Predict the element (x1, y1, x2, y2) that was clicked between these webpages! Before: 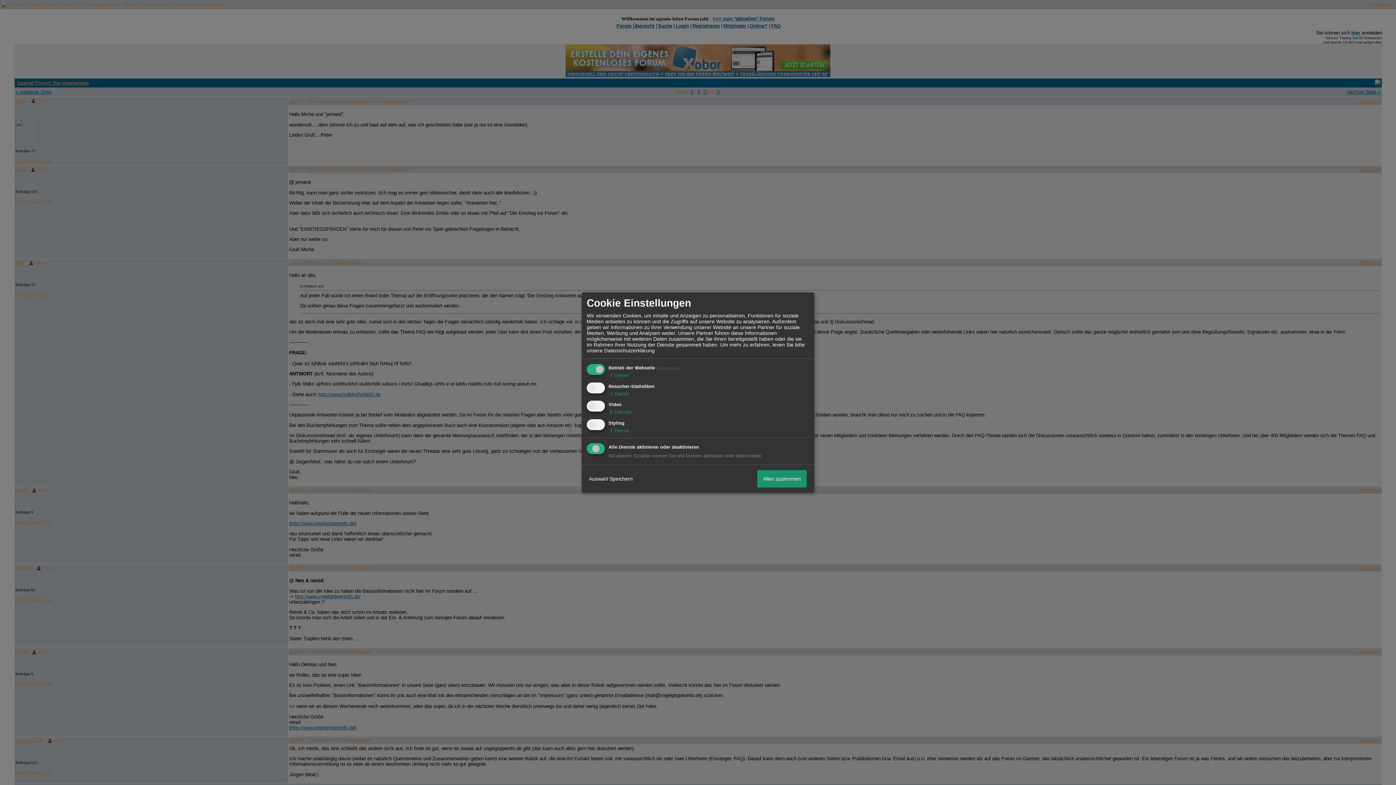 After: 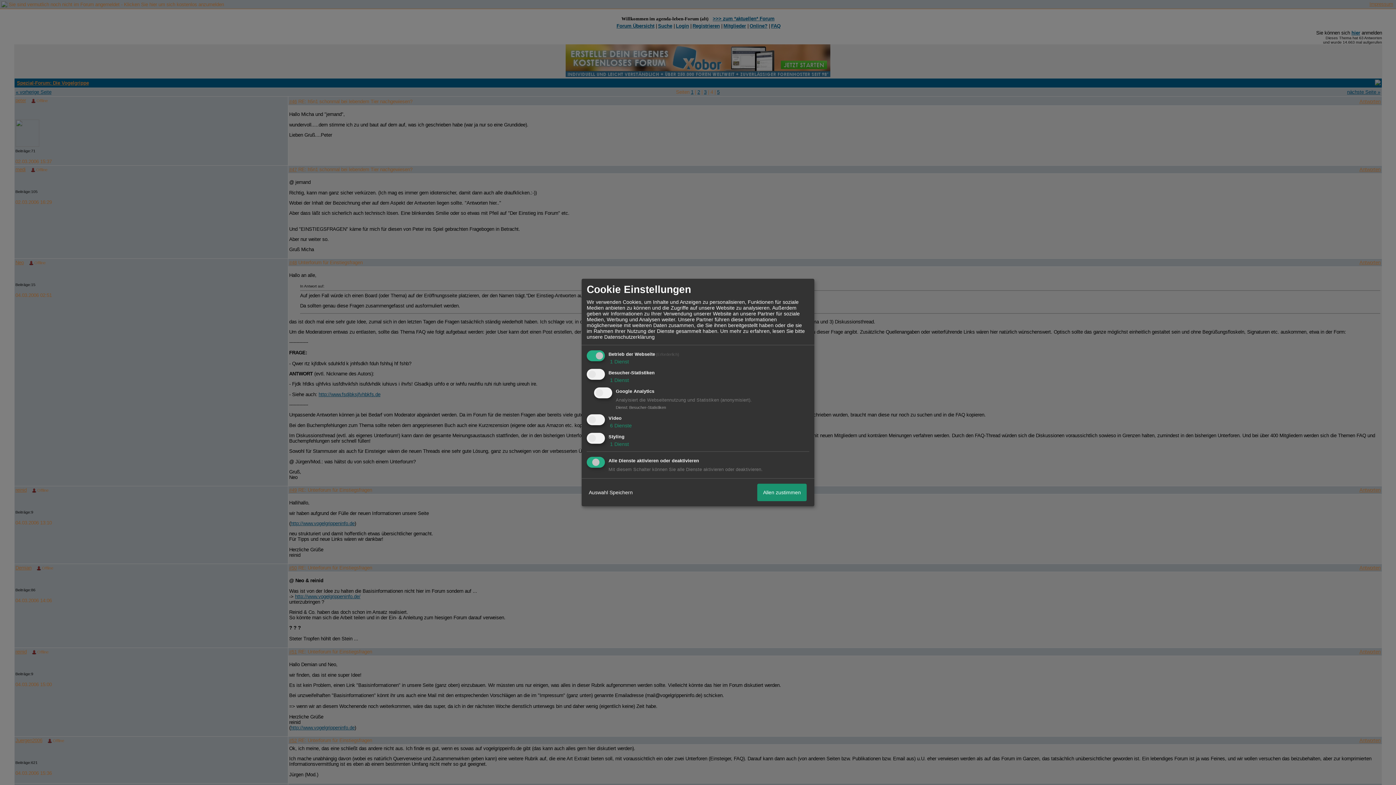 Action: label:  1 Dienst bbox: (608, 390, 629, 396)